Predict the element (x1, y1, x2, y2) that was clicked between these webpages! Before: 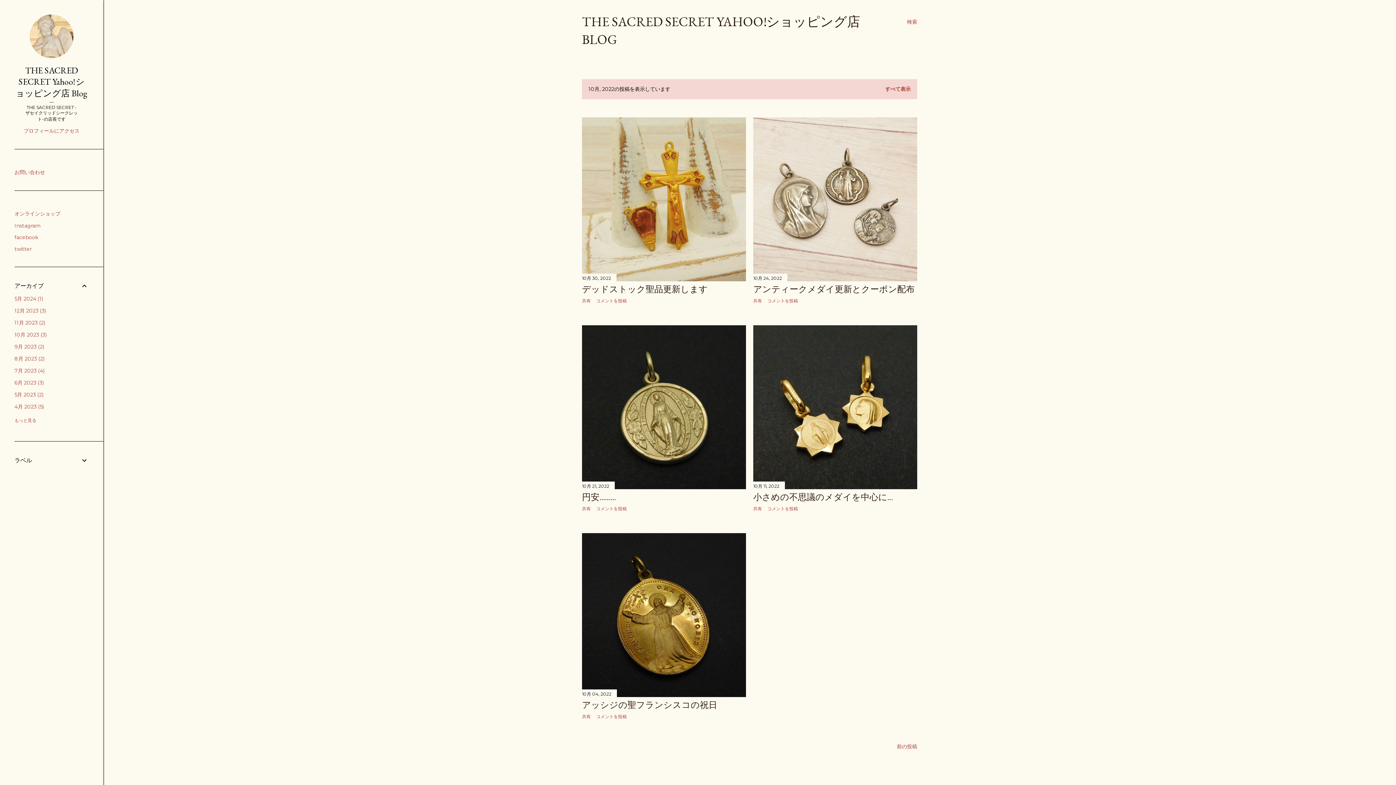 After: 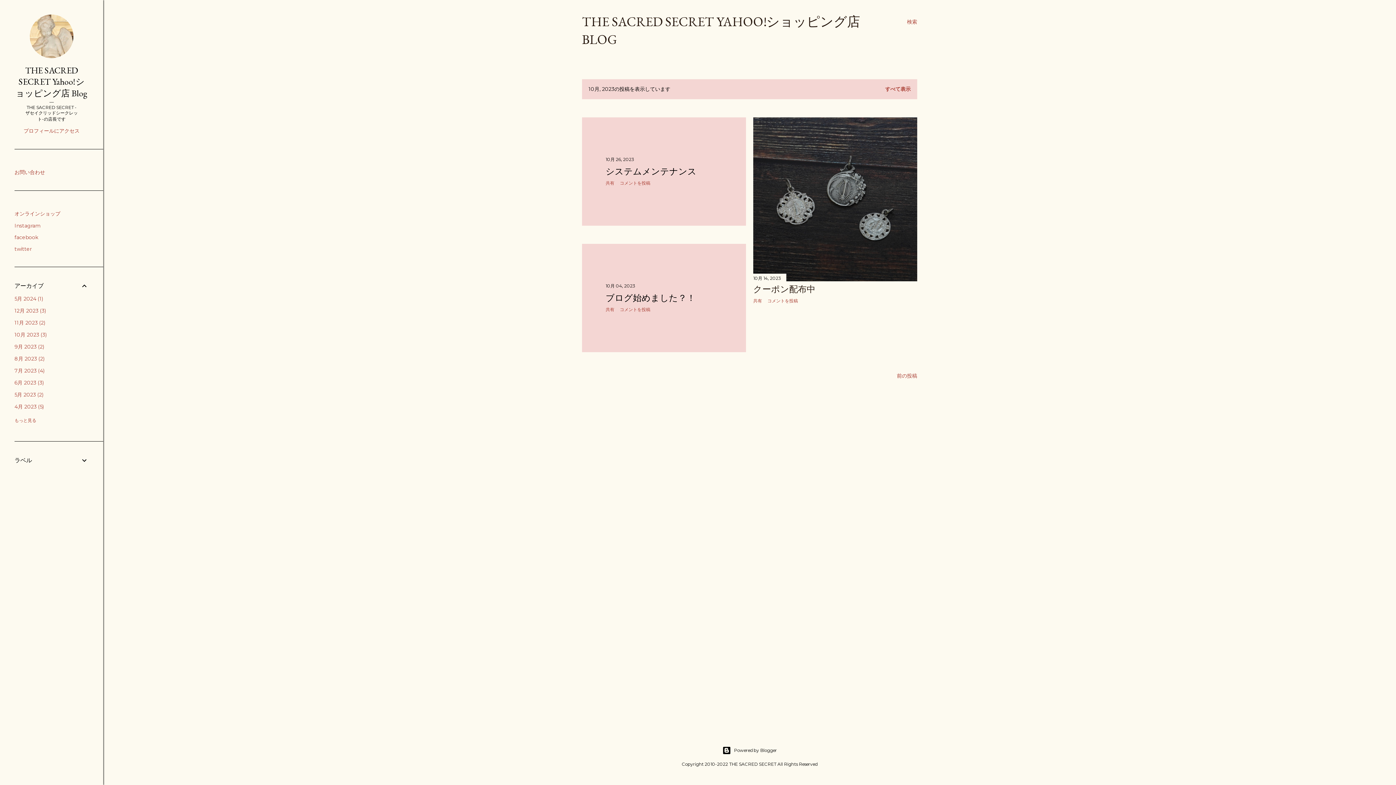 Action: label: 10月 20233 bbox: (14, 331, 46, 338)